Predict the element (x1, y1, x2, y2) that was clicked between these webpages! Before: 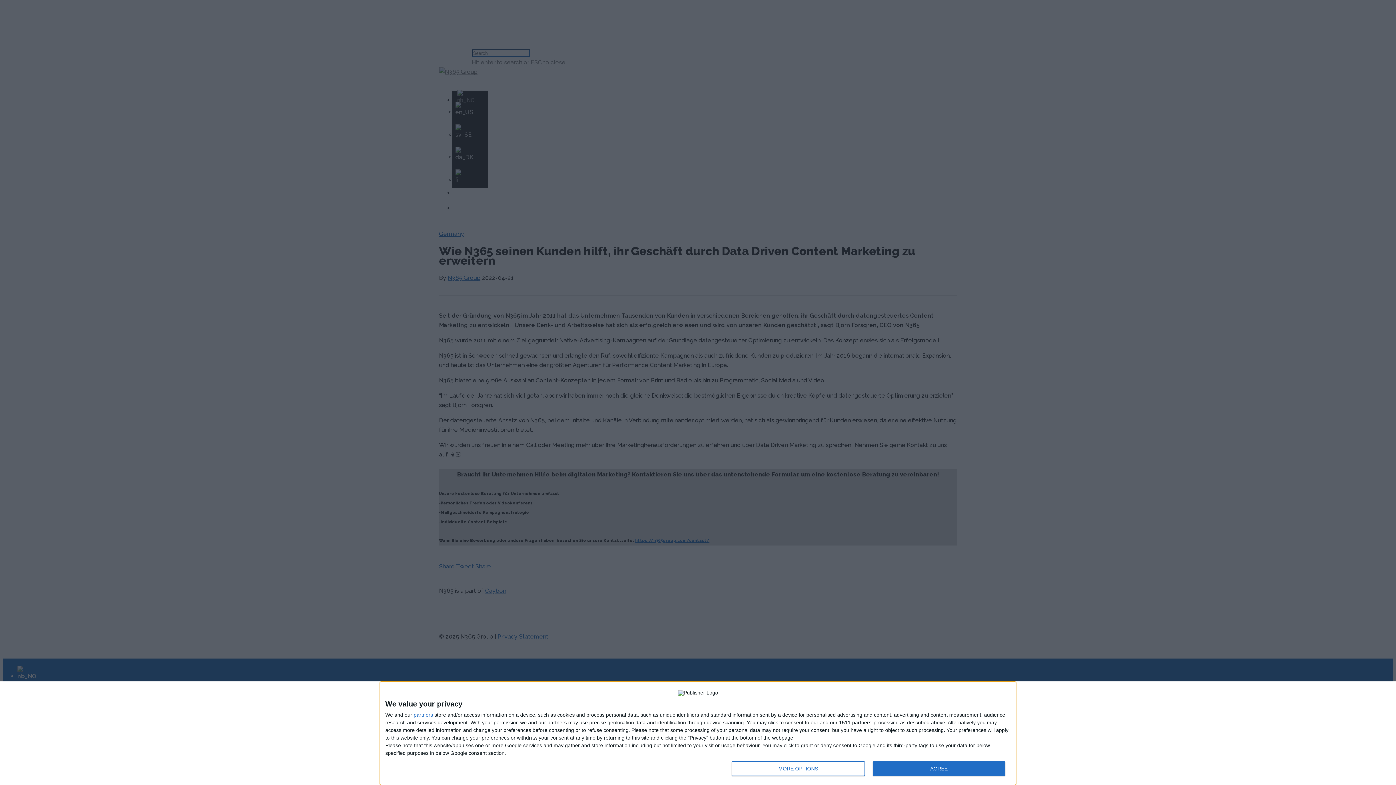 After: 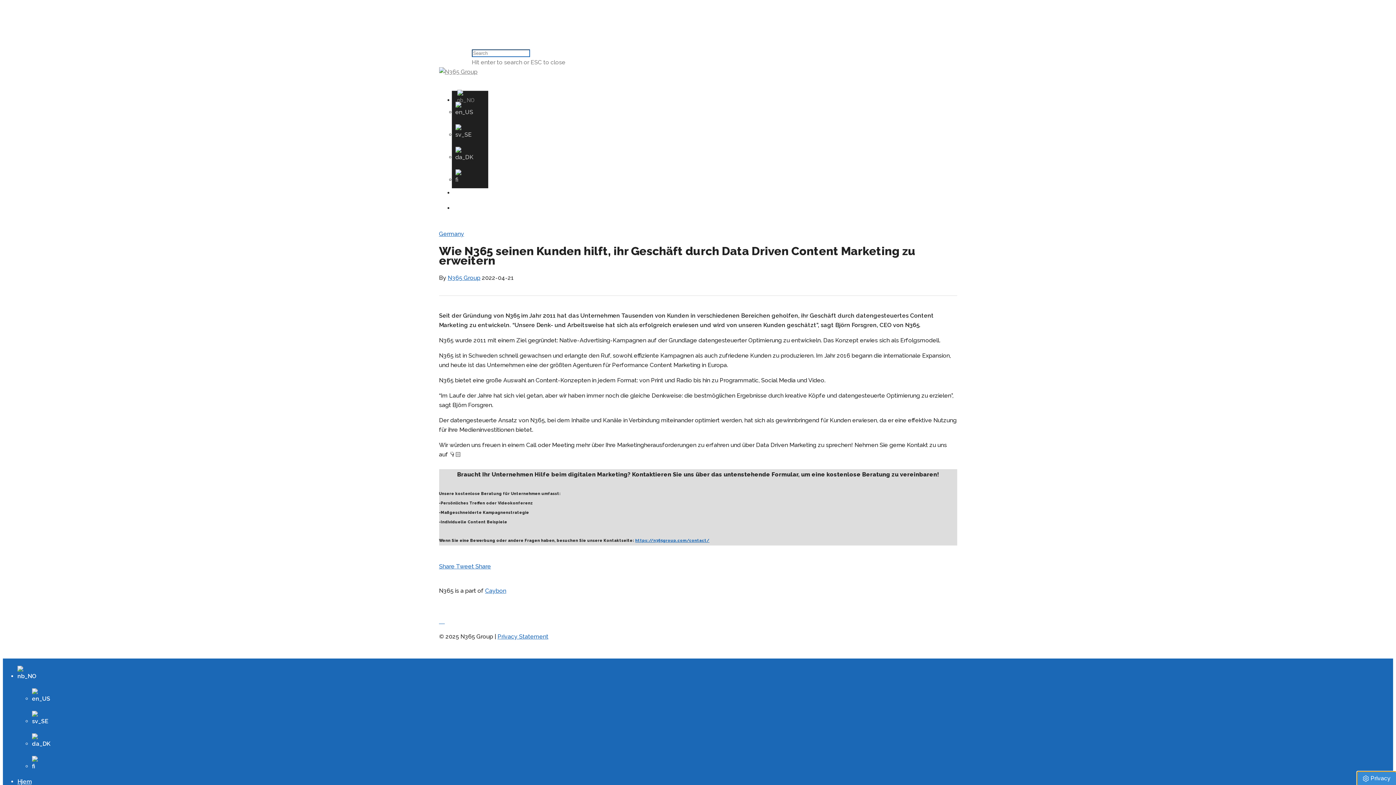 Action: bbox: (872, 761, 1005, 776) label: AGREE